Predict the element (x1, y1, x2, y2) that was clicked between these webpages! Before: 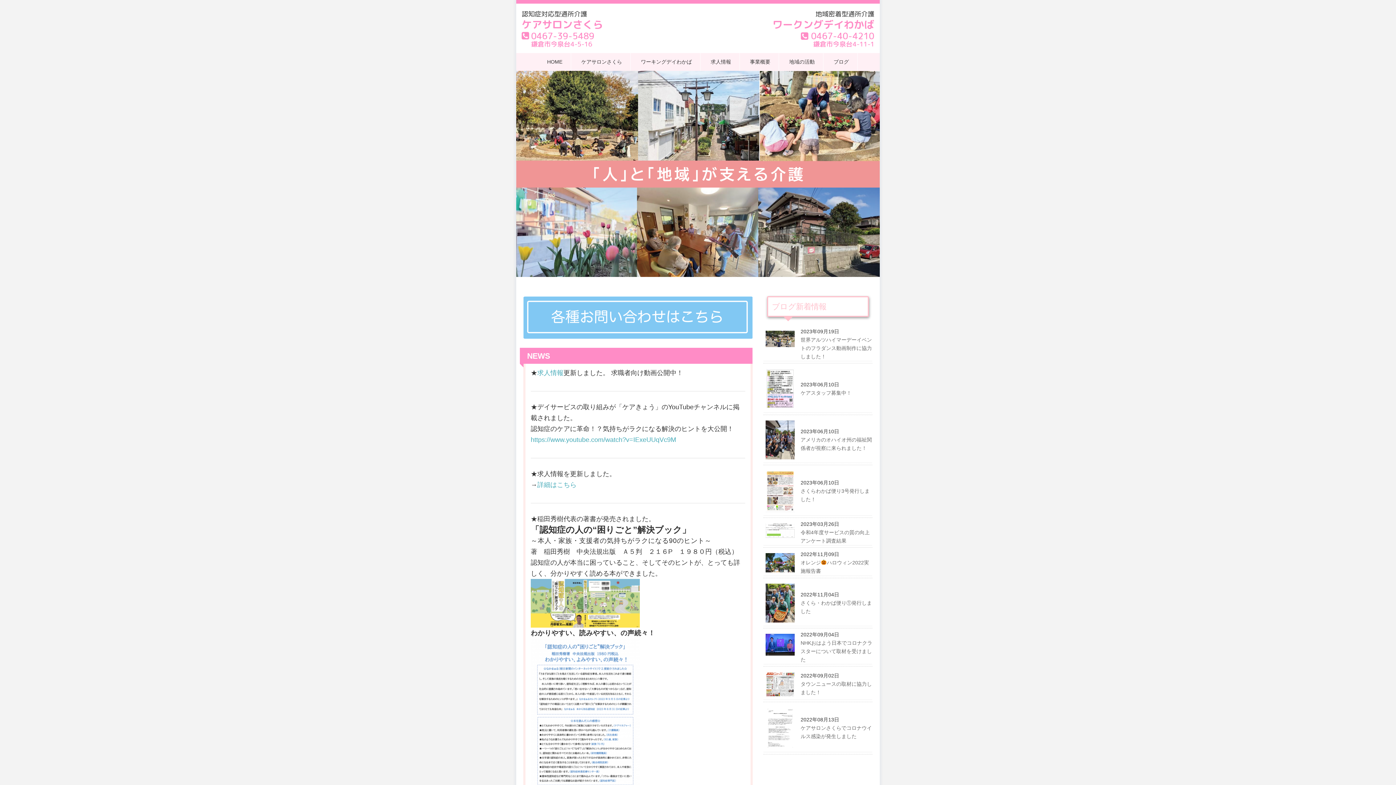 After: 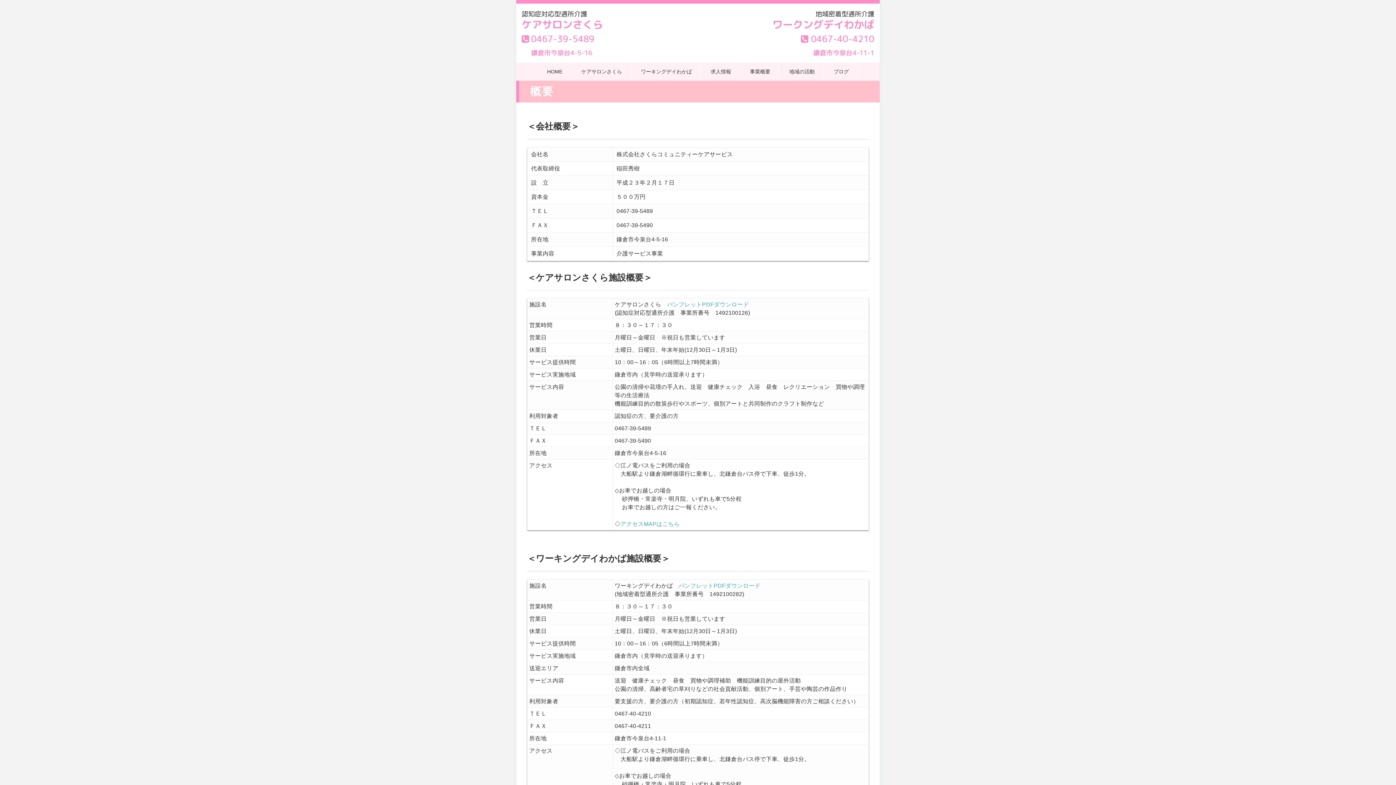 Action: label: 事業概要 bbox: (741, 53, 779, 70)